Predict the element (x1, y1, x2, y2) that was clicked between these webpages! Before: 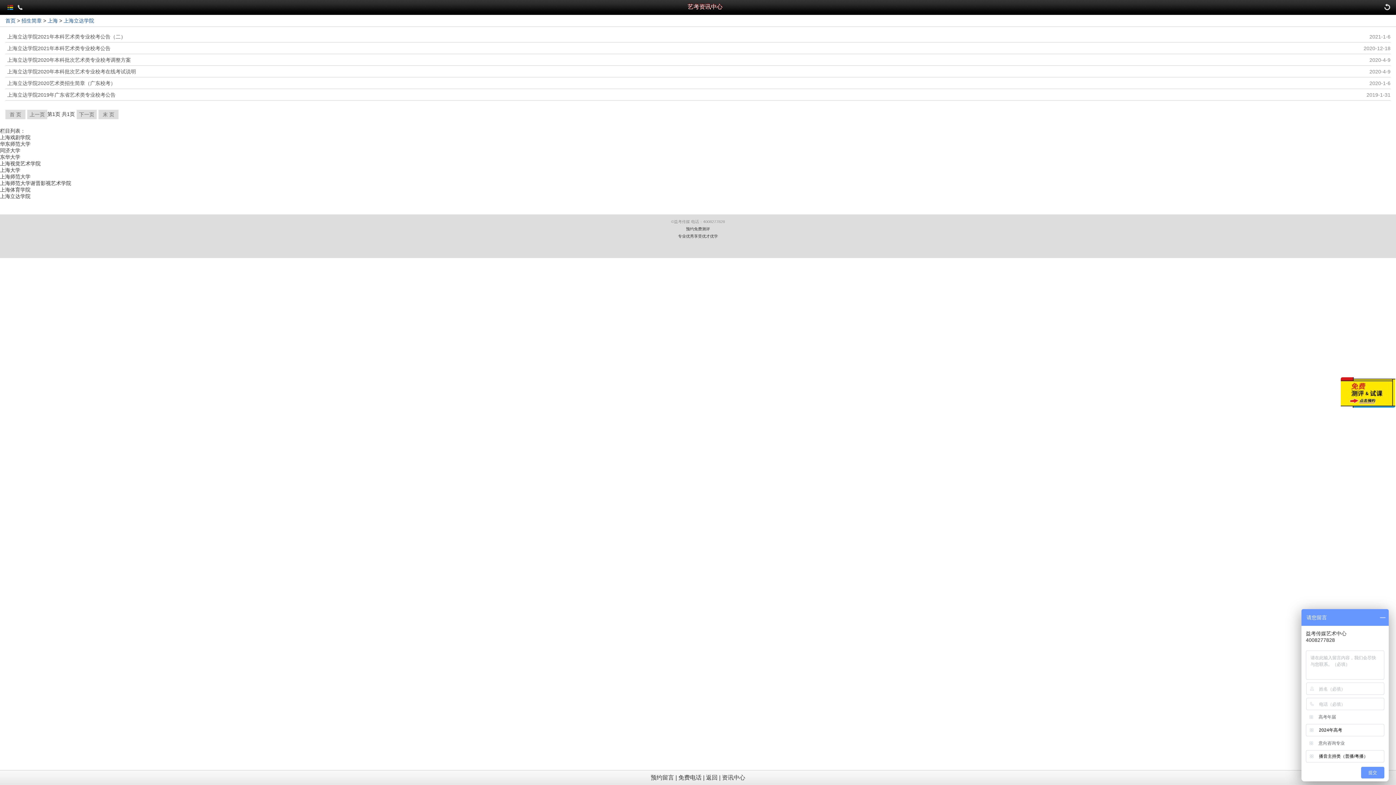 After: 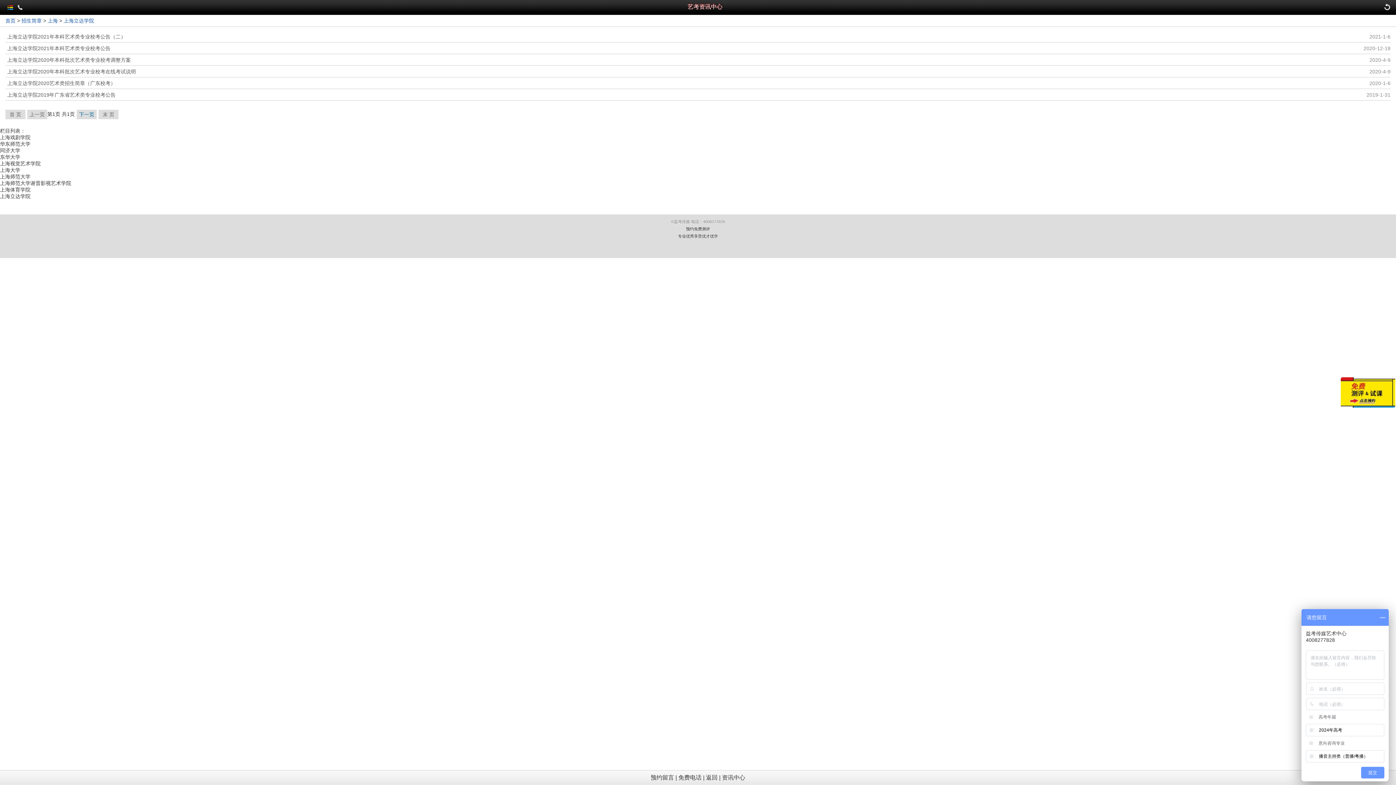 Action: bbox: (76, 109, 96, 119) label: 下一页